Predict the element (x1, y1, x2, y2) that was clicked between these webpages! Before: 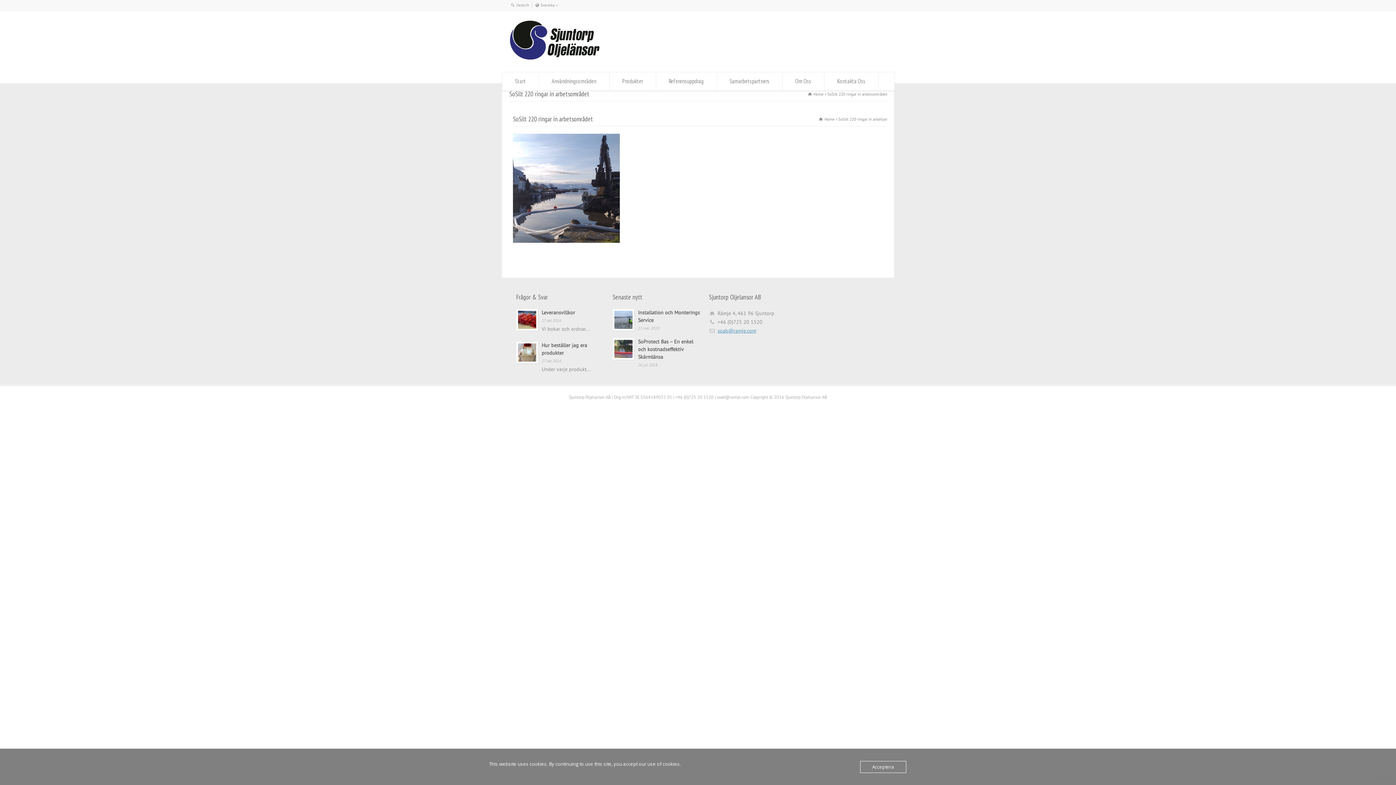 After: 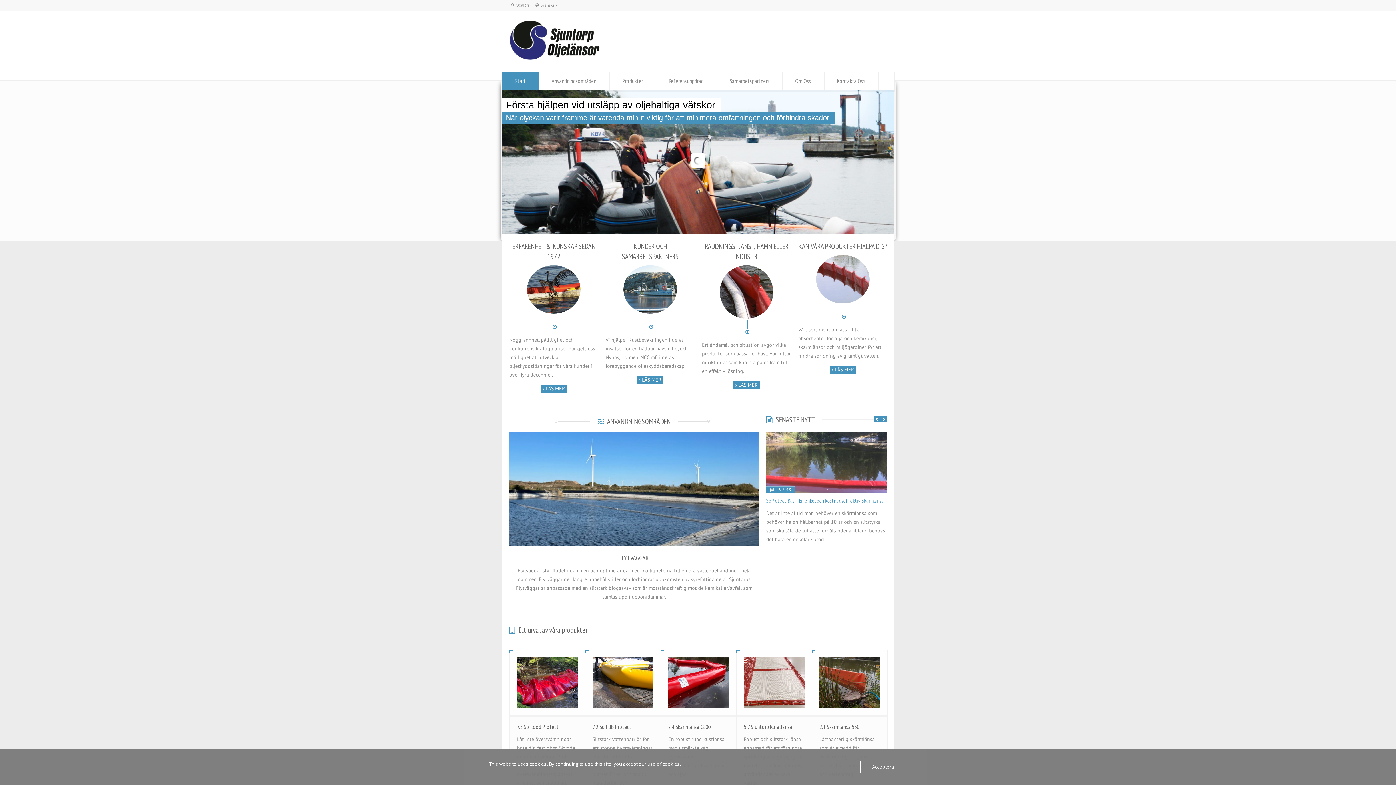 Action: bbox: (819, 116, 834, 121) label: Home